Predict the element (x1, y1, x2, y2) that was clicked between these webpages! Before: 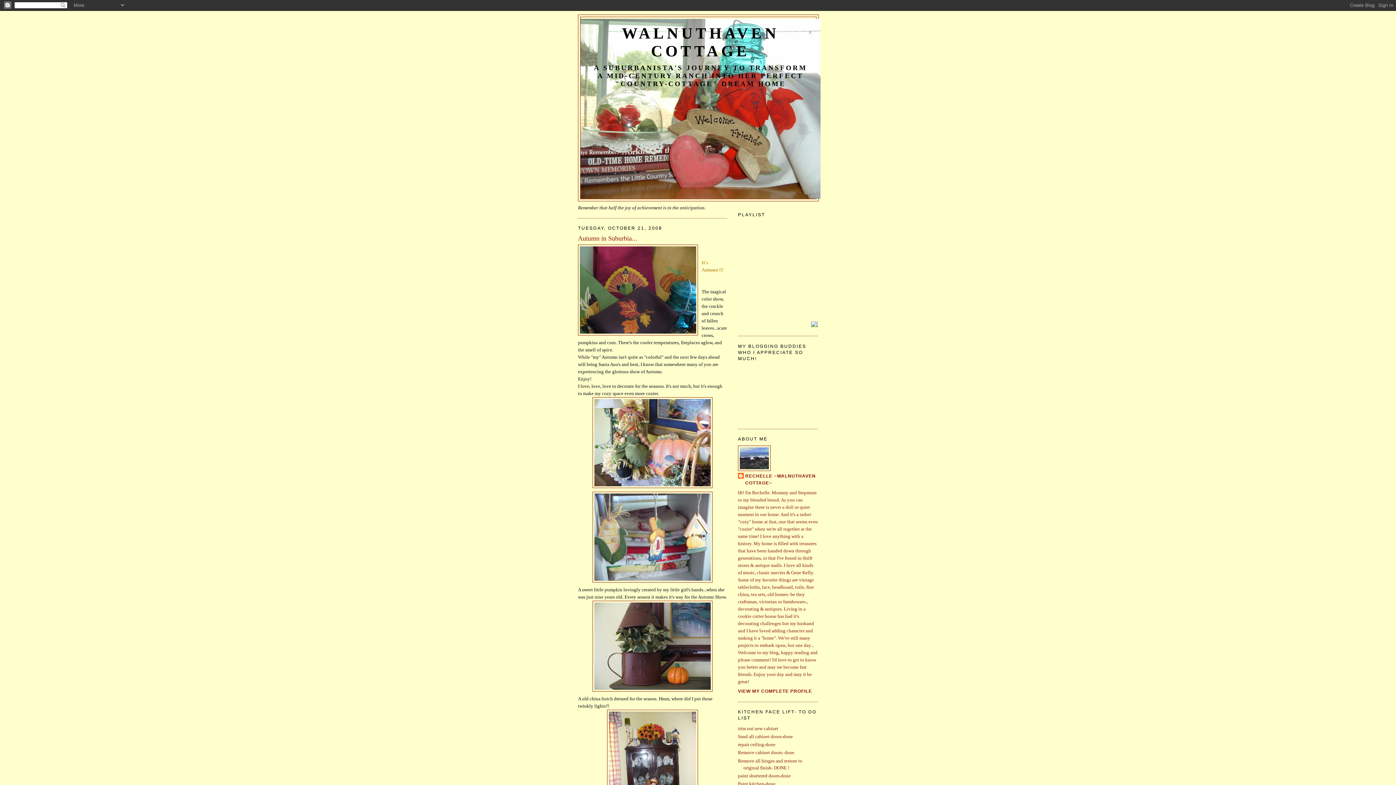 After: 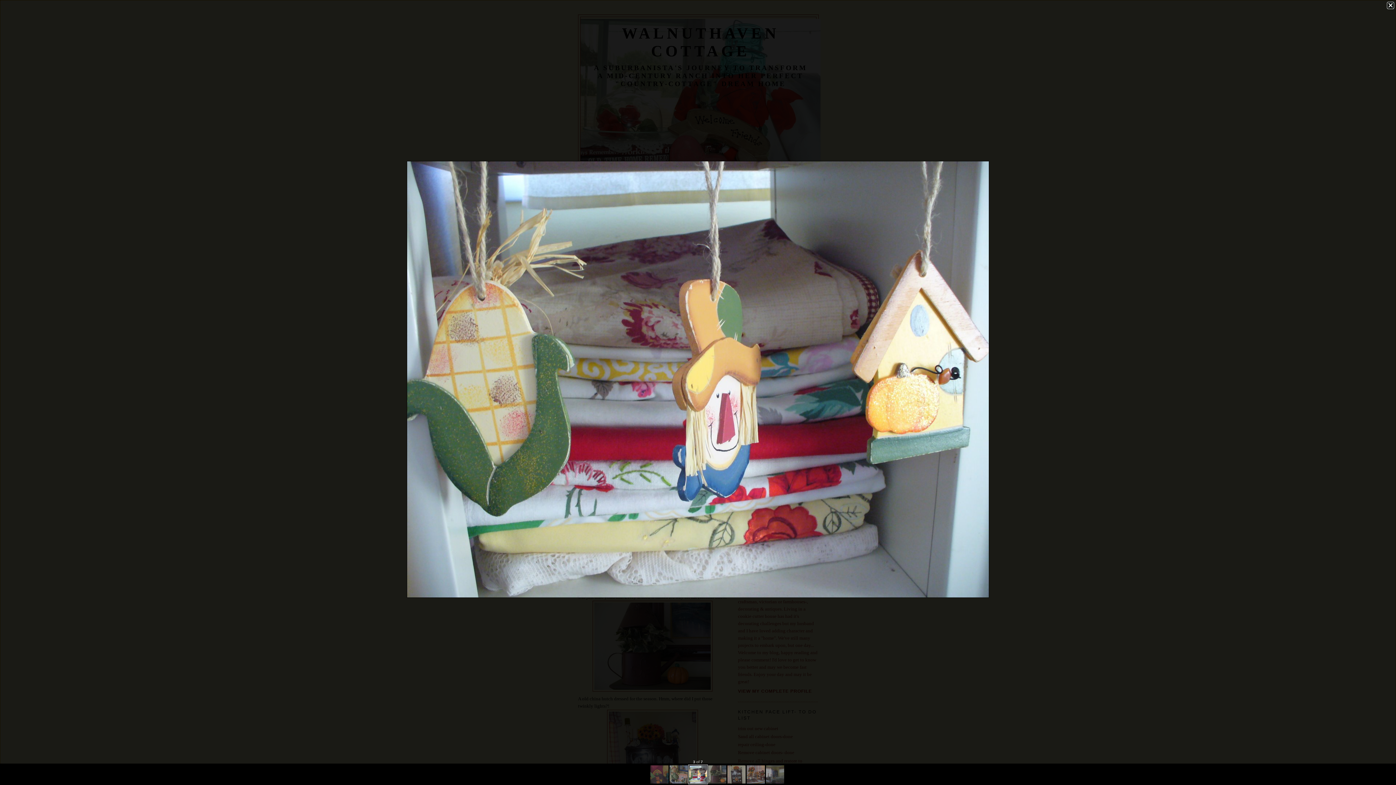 Action: bbox: (578, 491, 727, 582)